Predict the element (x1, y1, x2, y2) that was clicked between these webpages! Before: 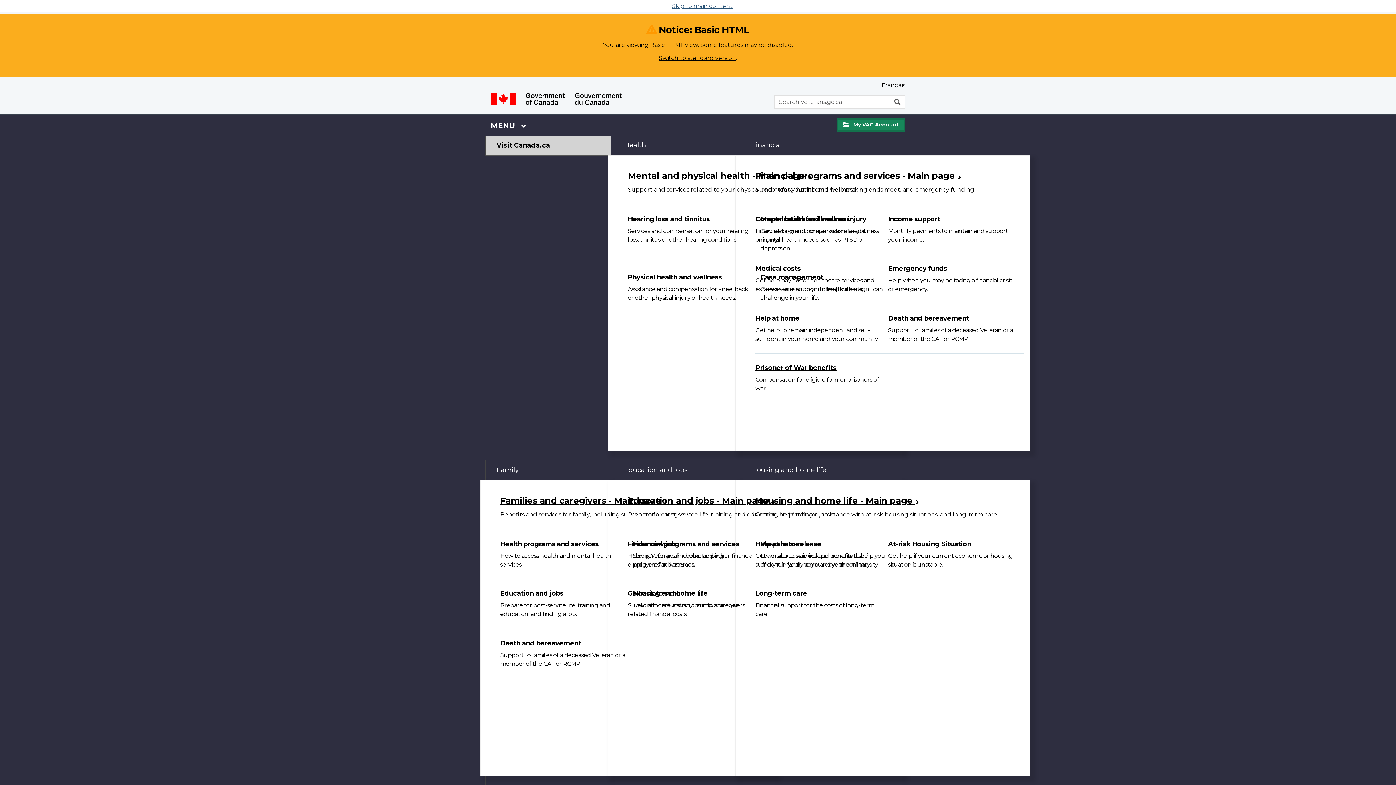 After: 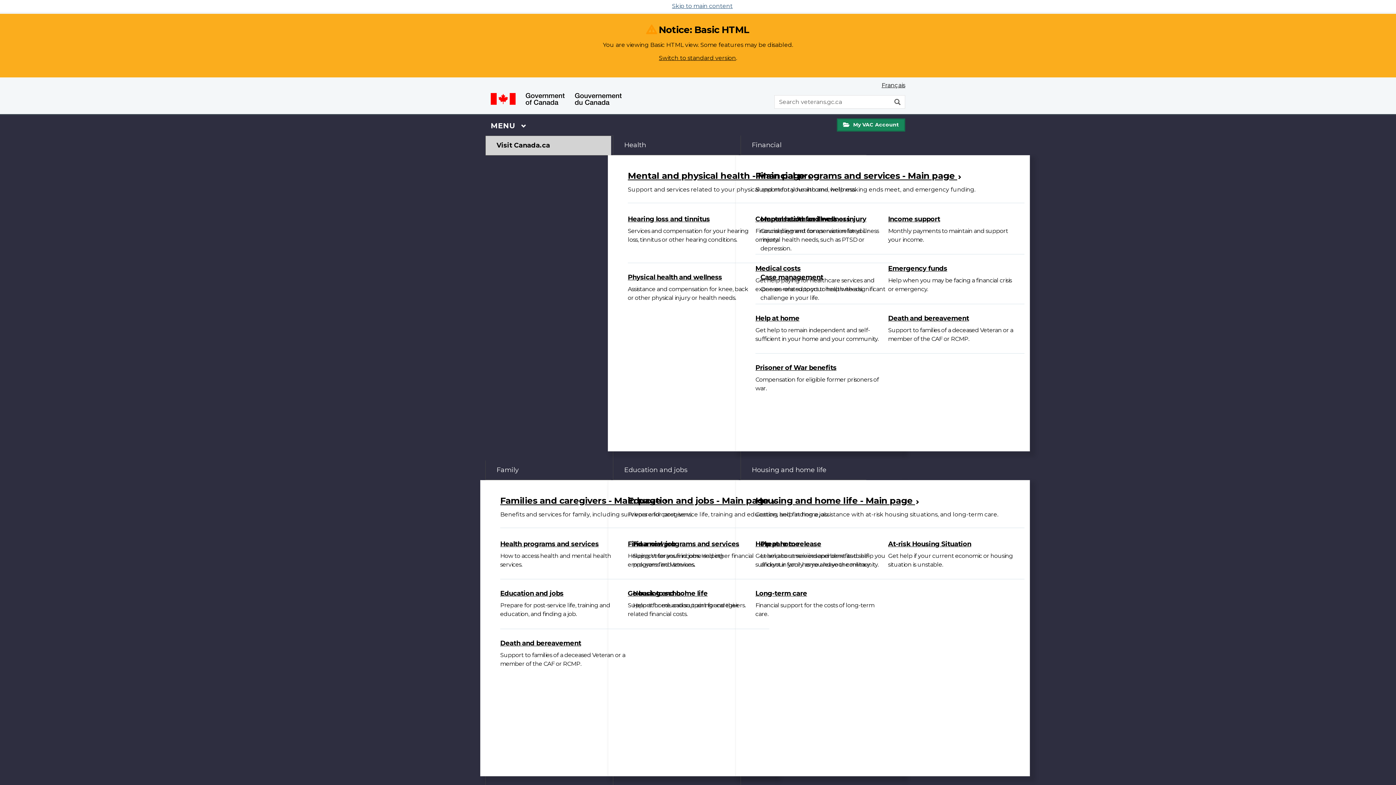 Action: label: Help at home bbox: (755, 312, 881, 324)